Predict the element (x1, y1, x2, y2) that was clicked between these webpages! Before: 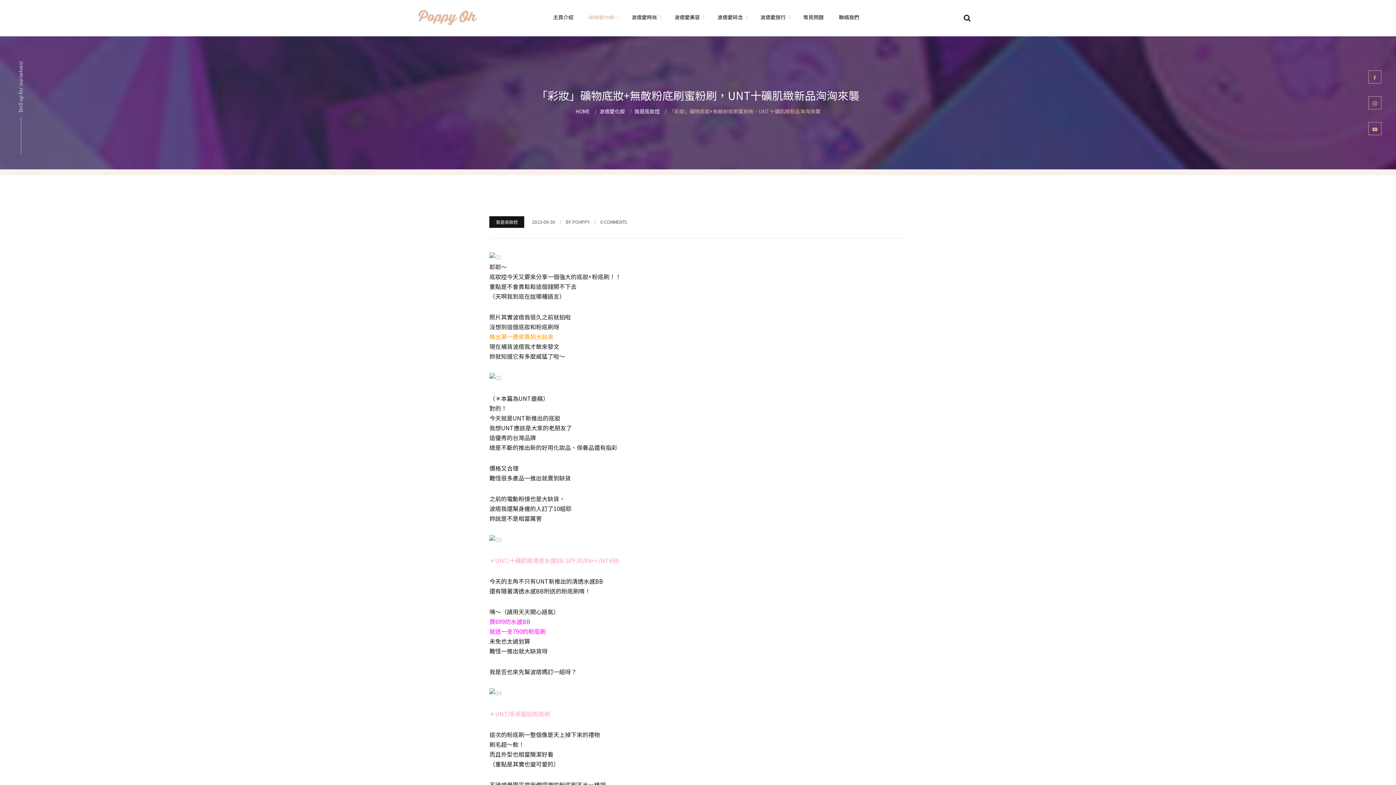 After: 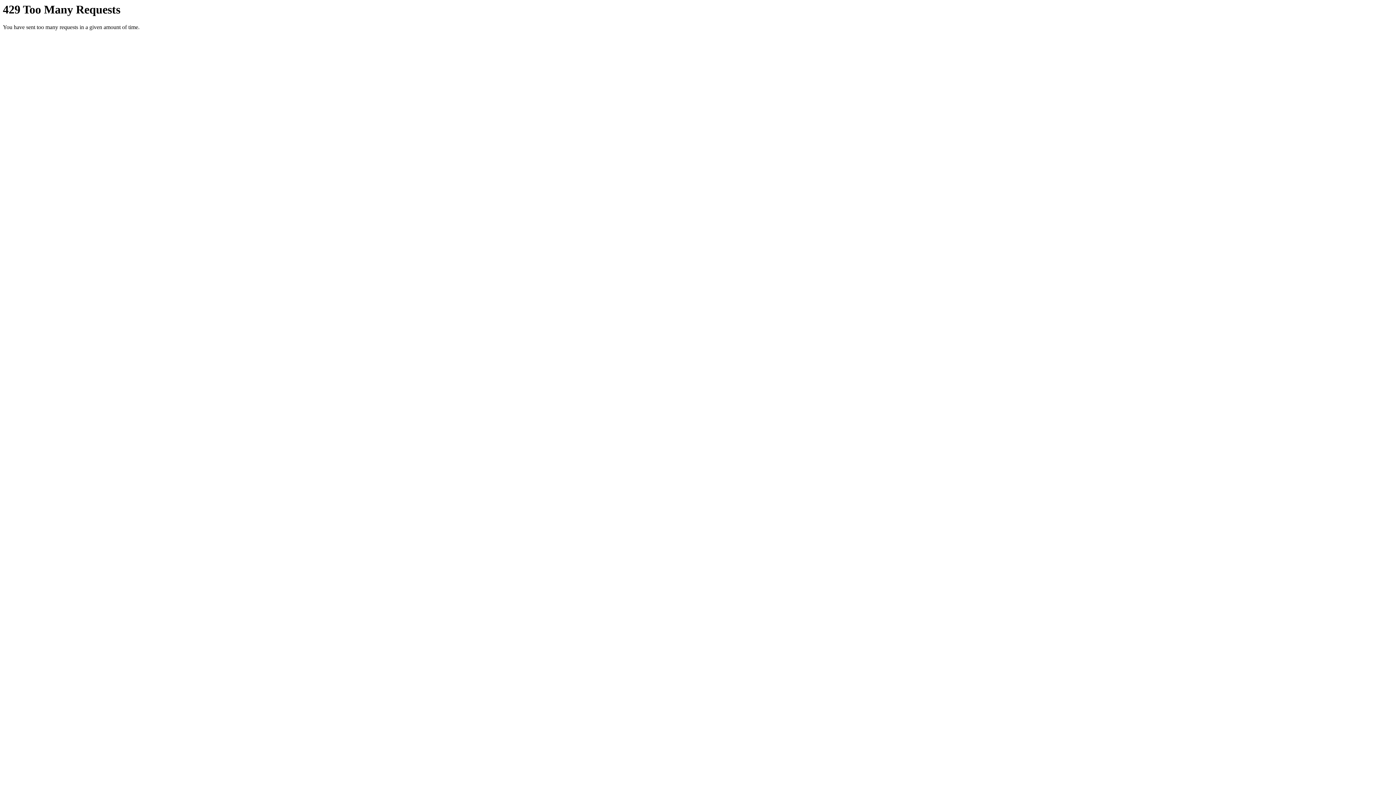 Action: bbox: (489, 534, 501, 543)